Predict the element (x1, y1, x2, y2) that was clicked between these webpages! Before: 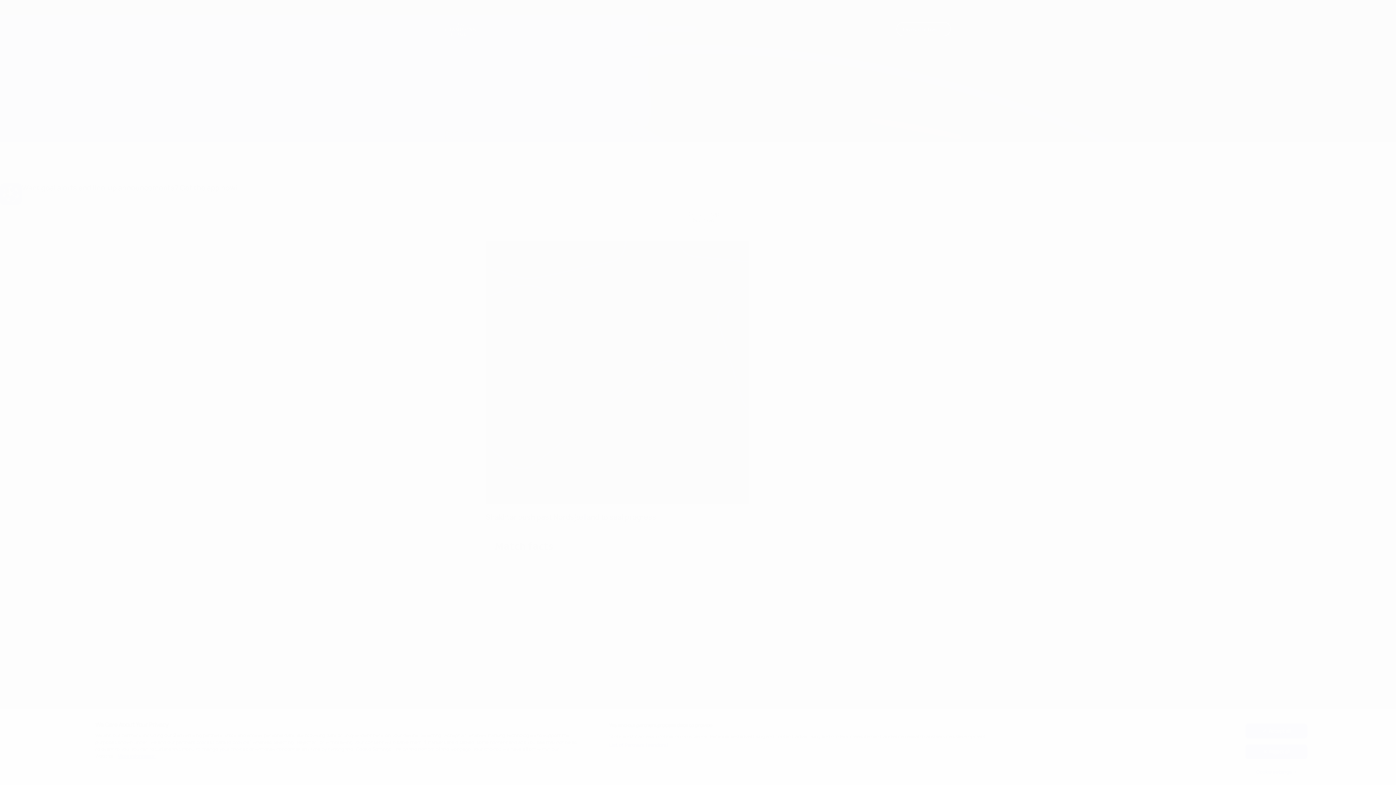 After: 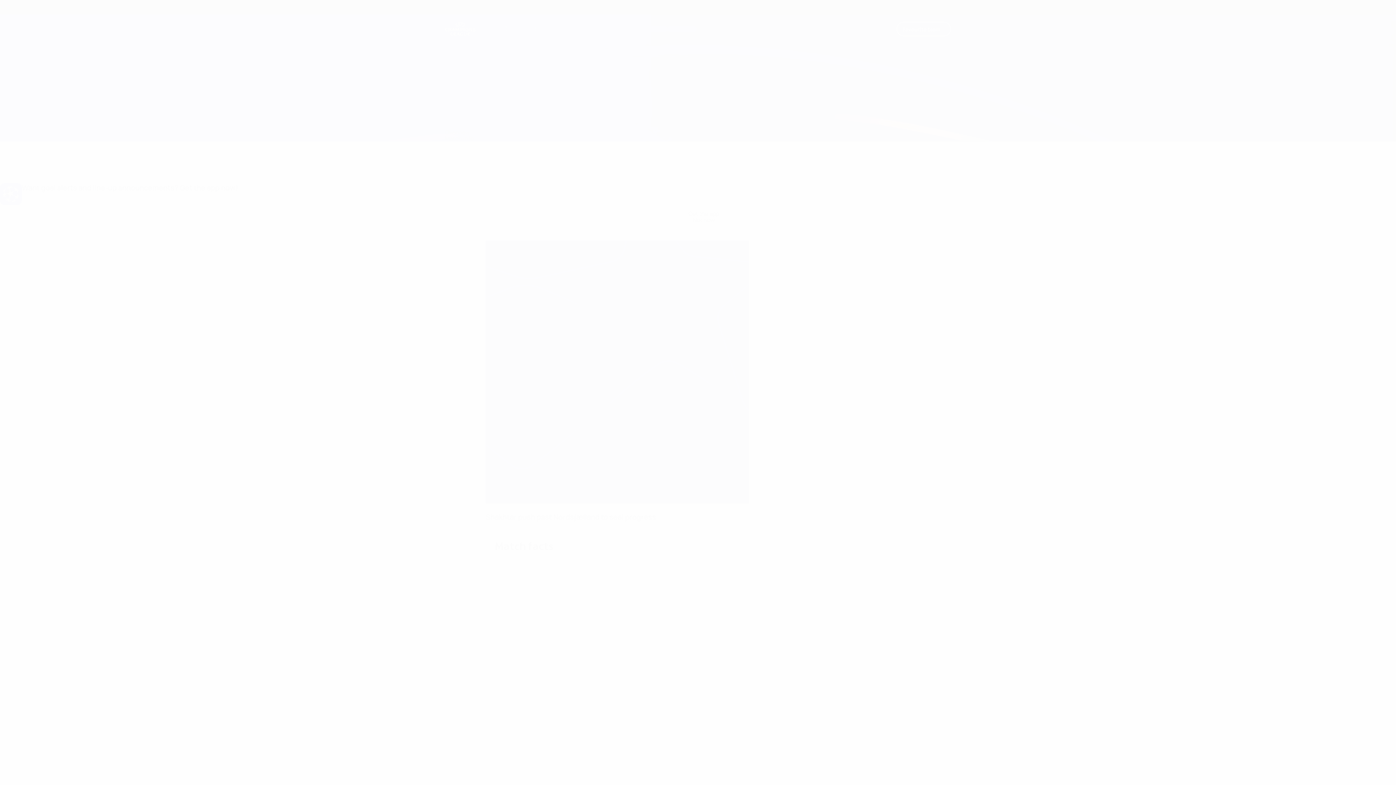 Action: bbox: (1245, 744, 1307, 759) label: Reject all